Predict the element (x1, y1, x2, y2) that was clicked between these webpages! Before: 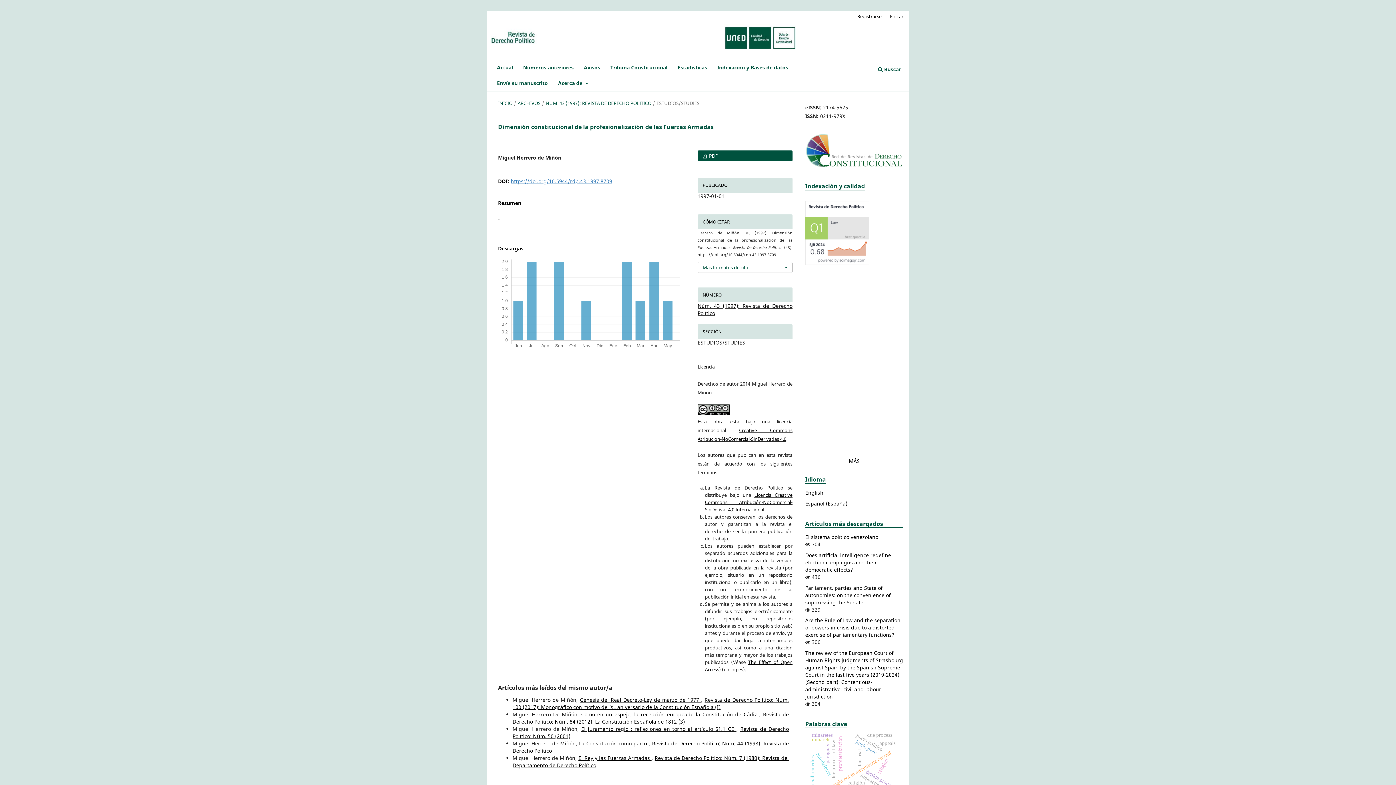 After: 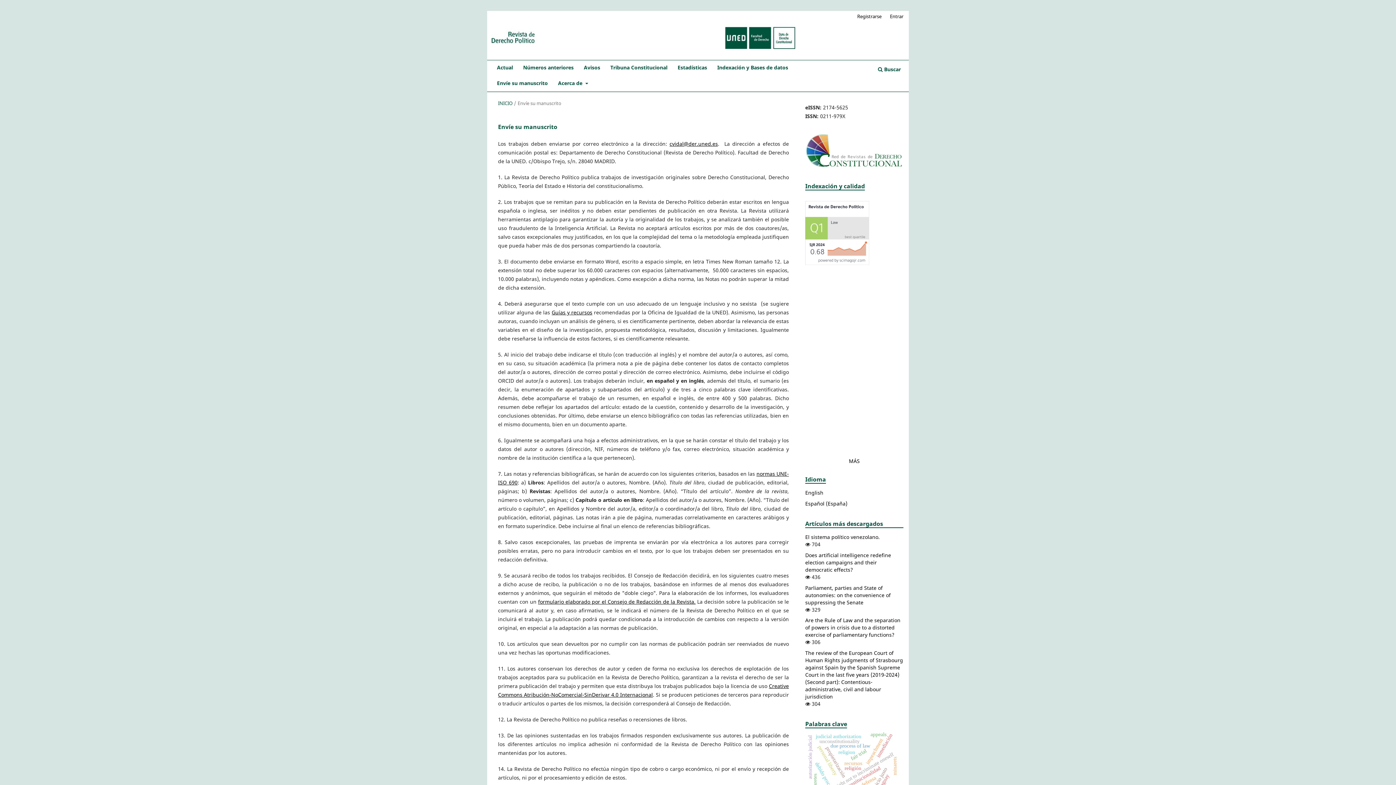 Action: label: Envíe su manuscrito bbox: (494, 77, 550, 89)